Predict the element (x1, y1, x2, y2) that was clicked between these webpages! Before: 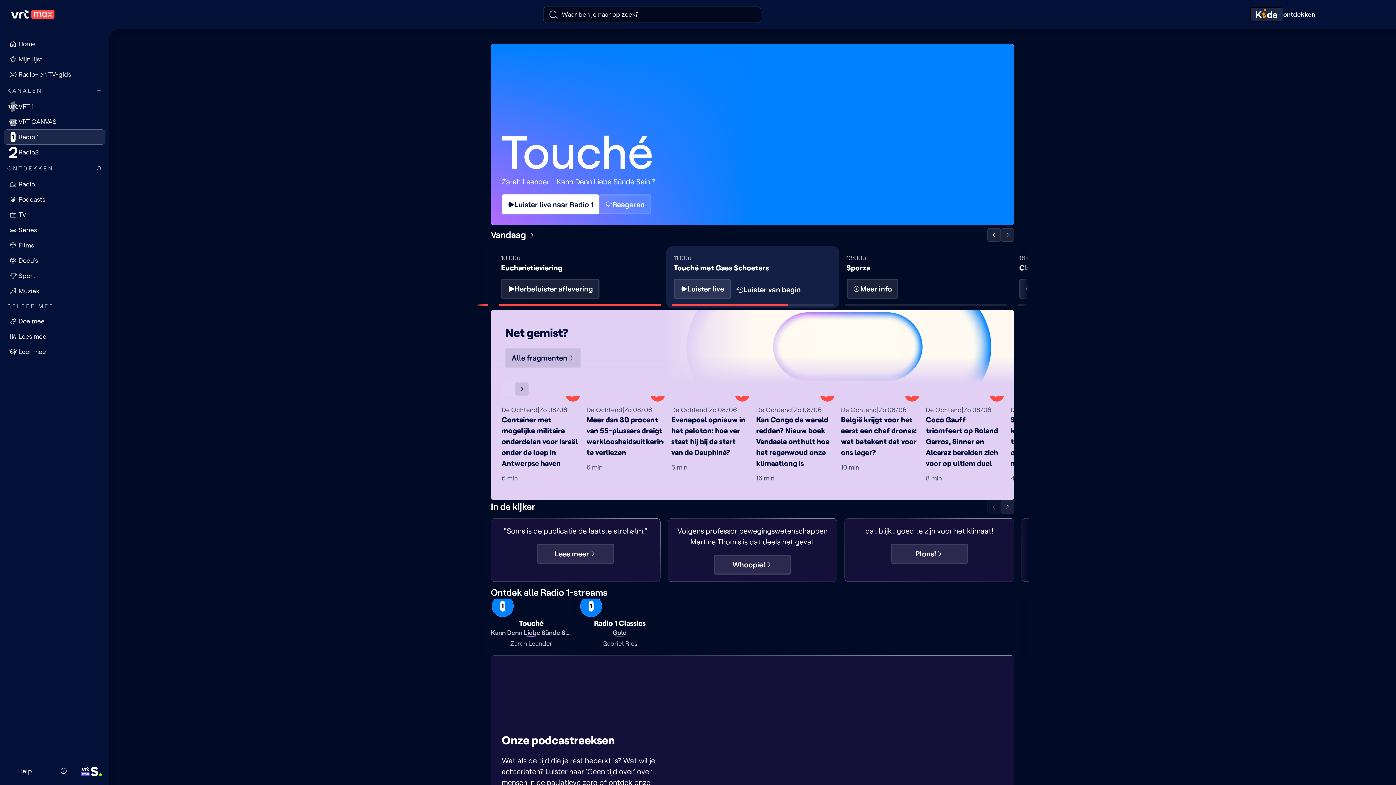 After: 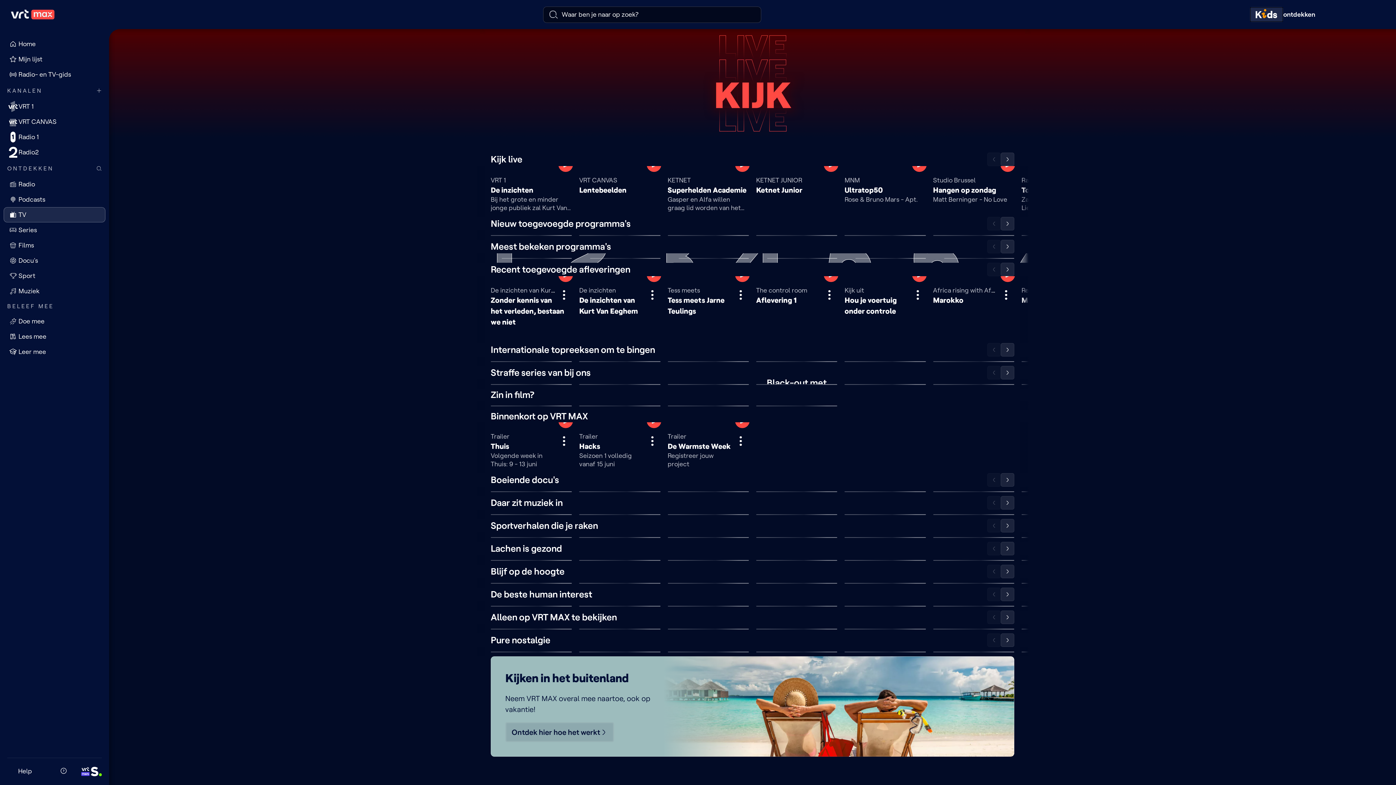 Action: bbox: (3, 207, 105, 222) label: TV